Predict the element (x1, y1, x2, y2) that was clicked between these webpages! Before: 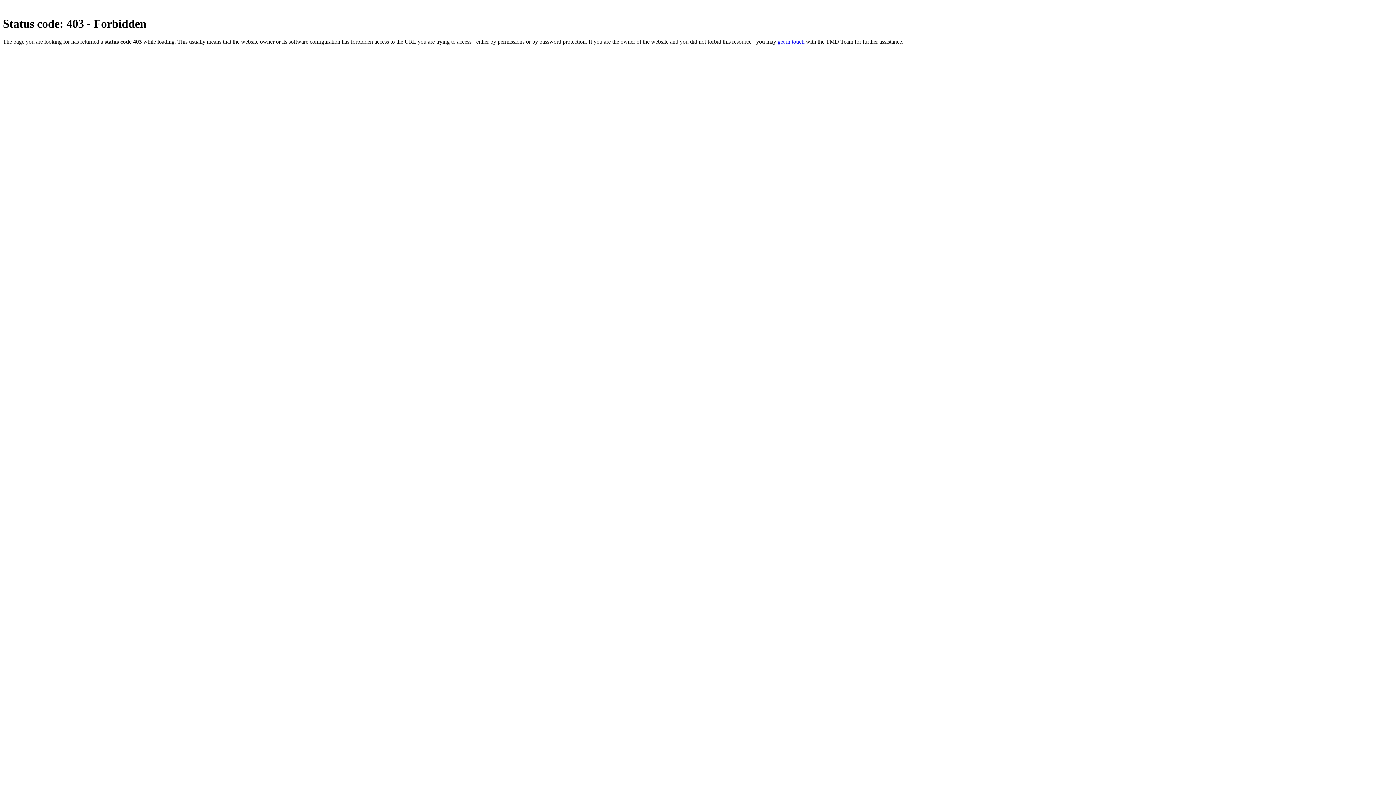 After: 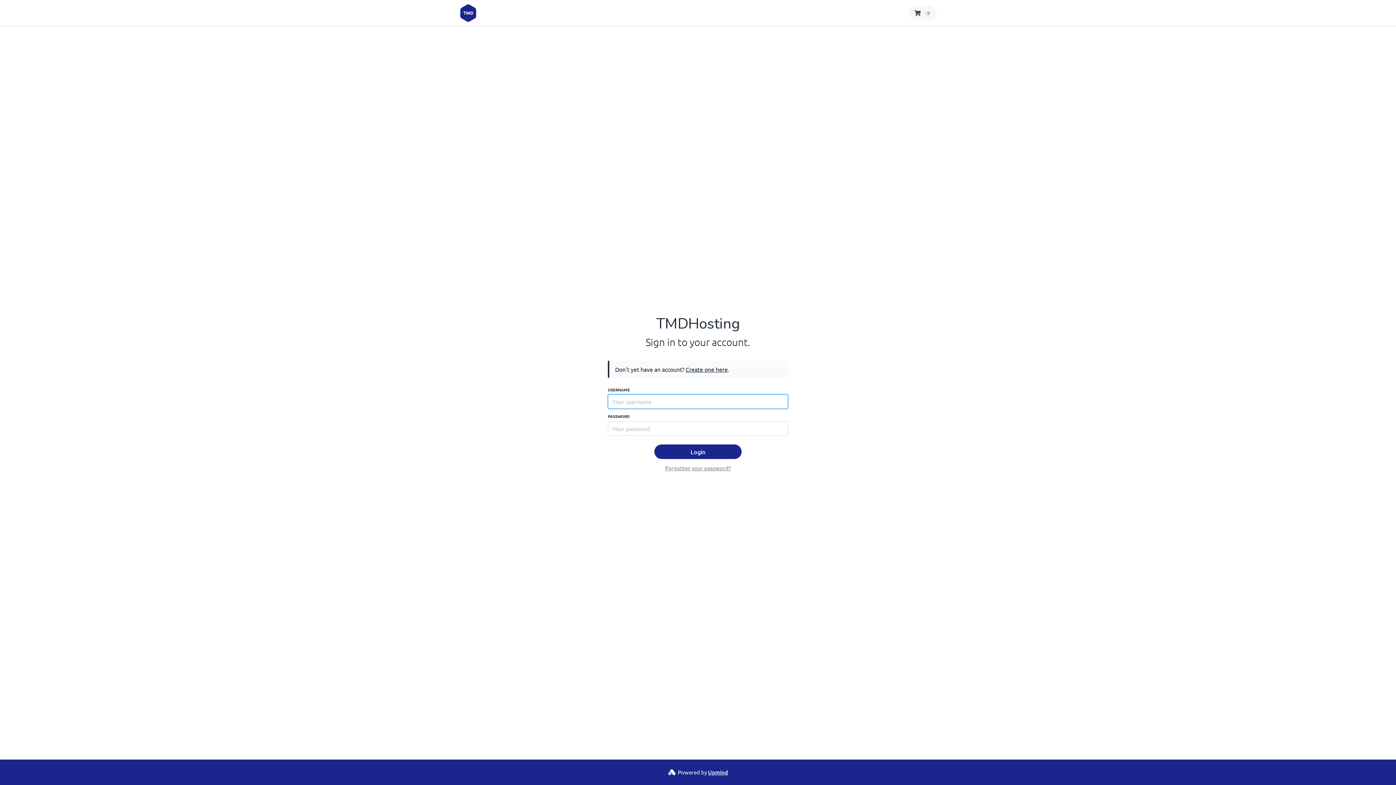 Action: bbox: (777, 38, 804, 44) label: get in touch